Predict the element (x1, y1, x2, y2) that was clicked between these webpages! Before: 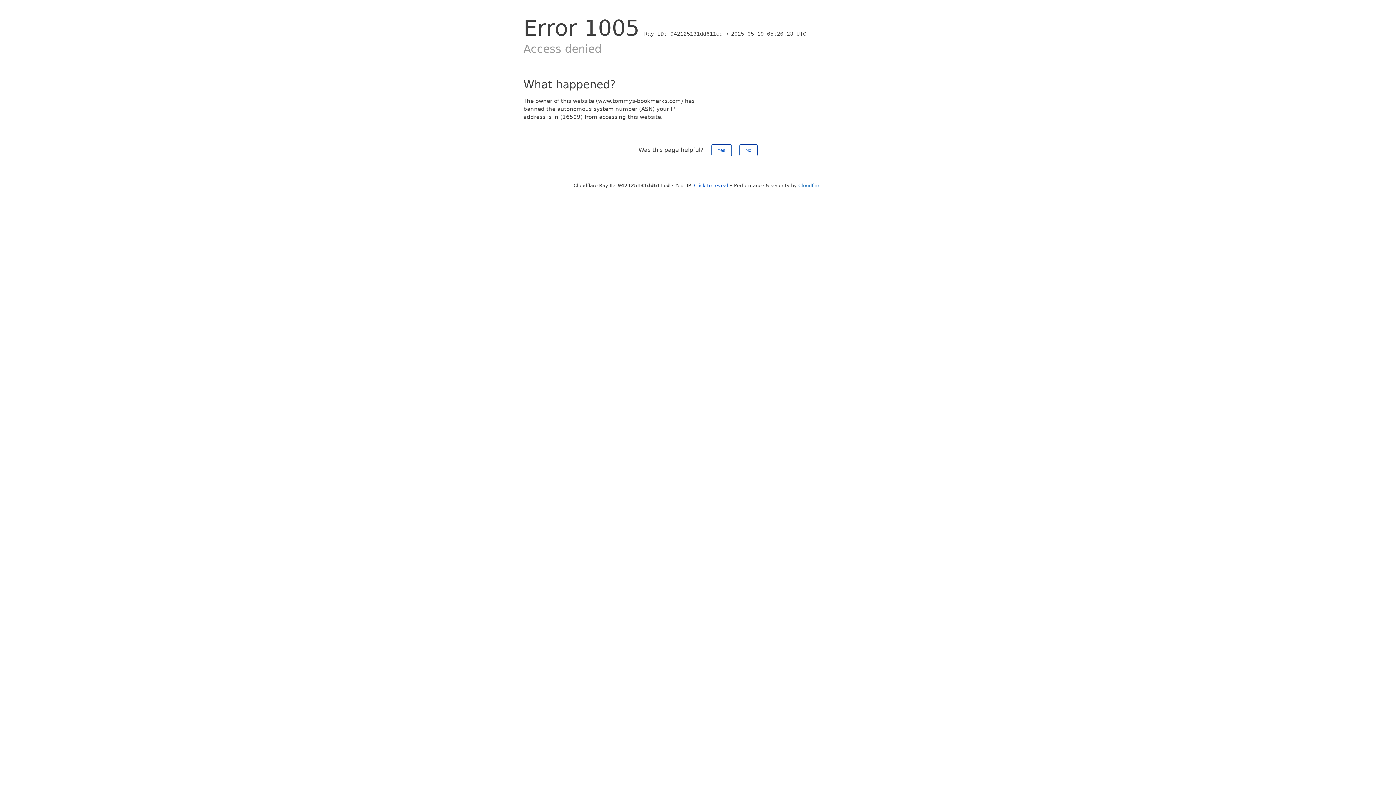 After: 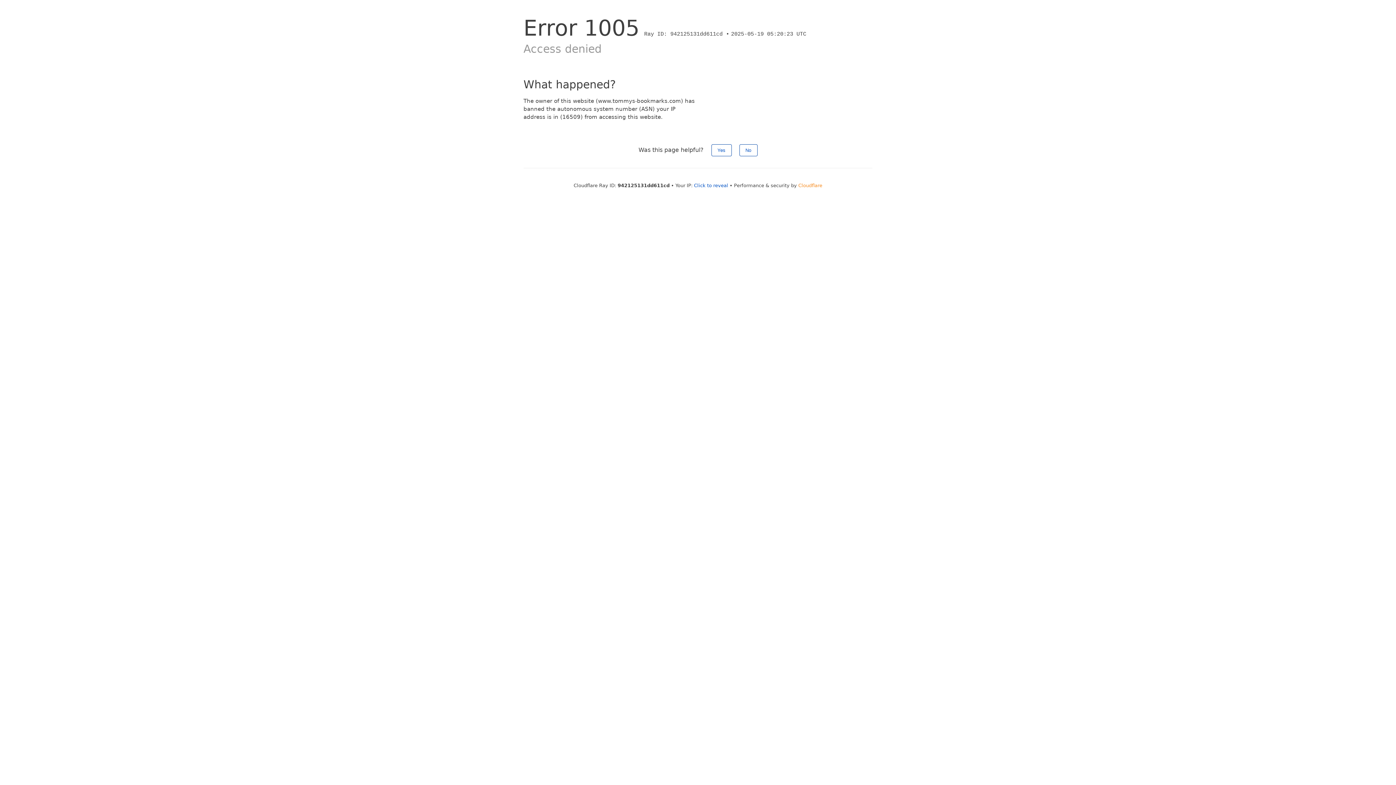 Action: label: Cloudflare bbox: (798, 182, 822, 188)